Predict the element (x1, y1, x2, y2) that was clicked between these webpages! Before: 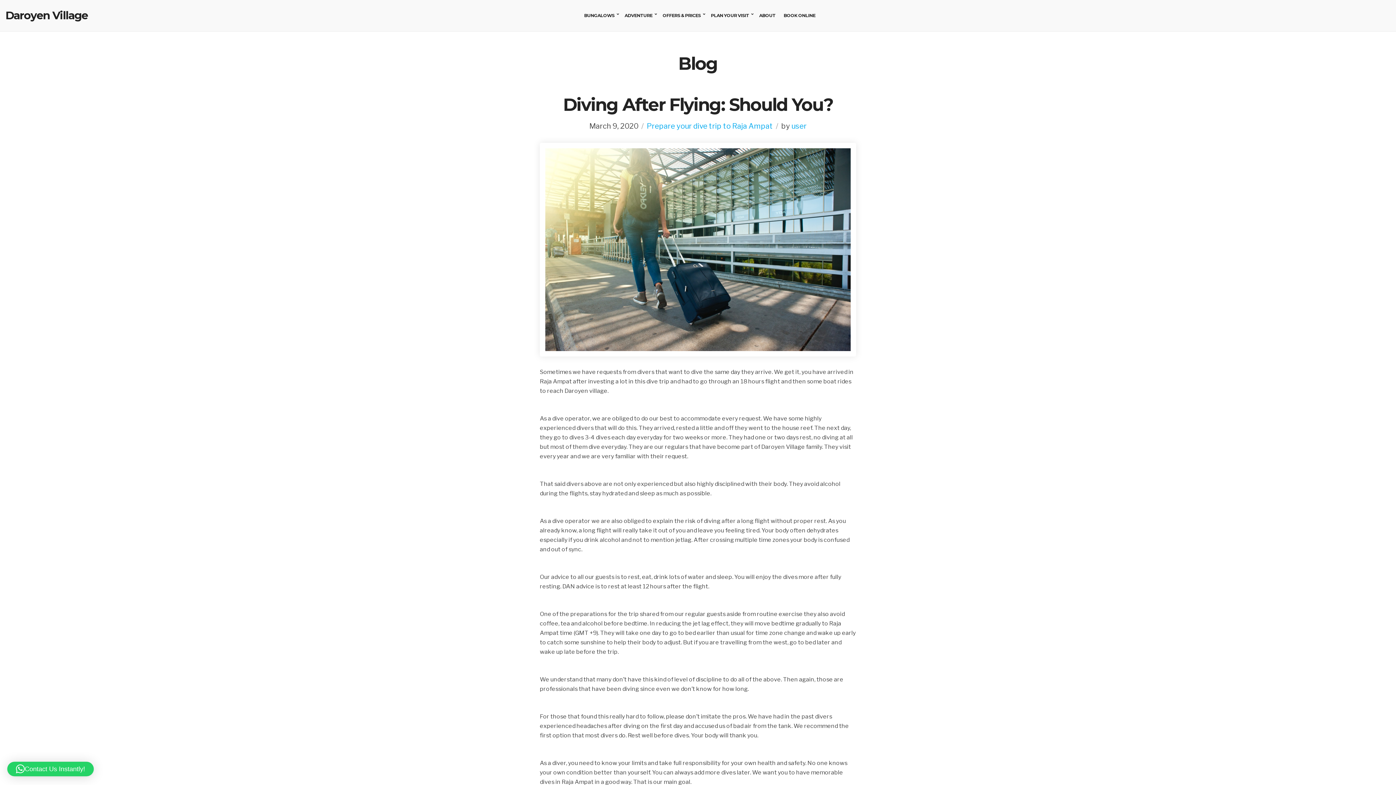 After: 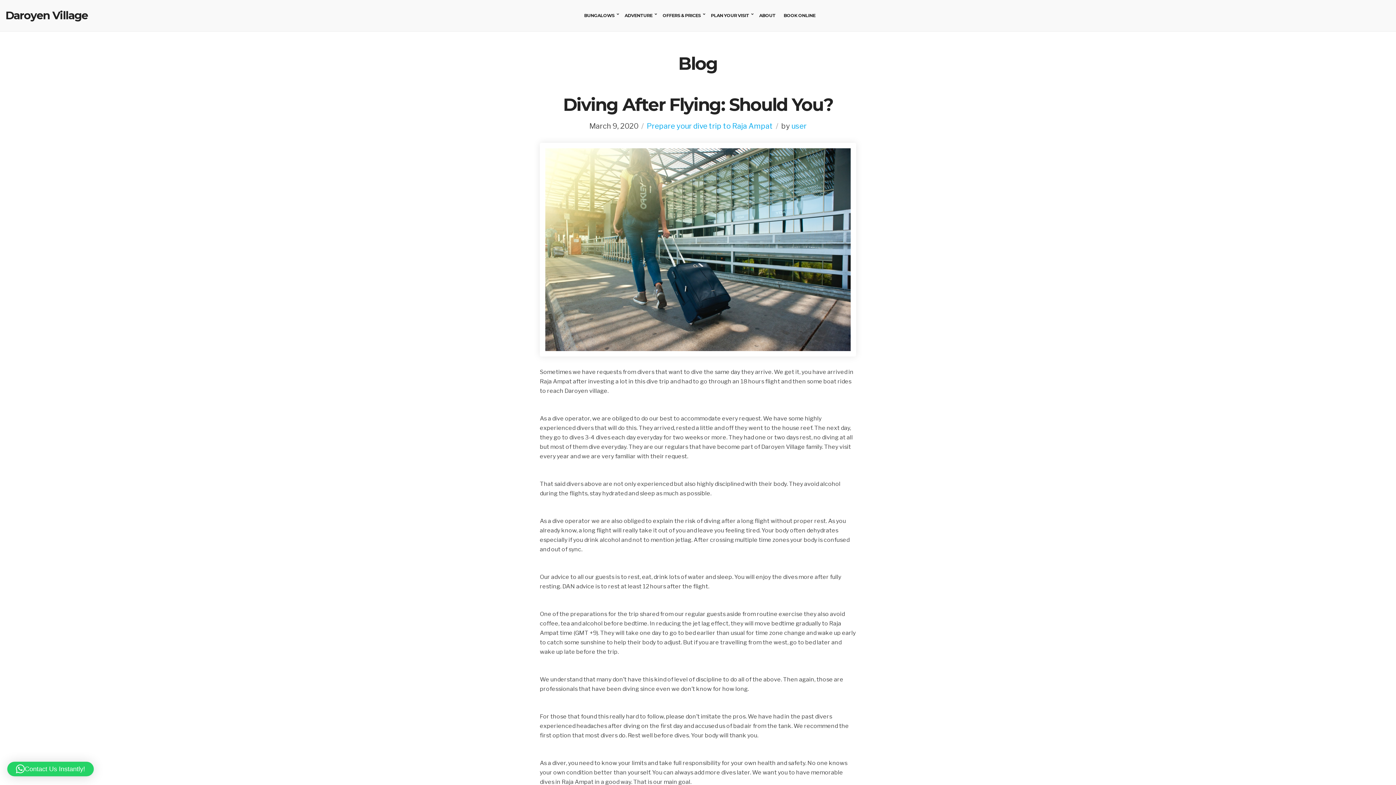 Action: label: Contact Us Instantly! bbox: (7, 762, 93, 776)